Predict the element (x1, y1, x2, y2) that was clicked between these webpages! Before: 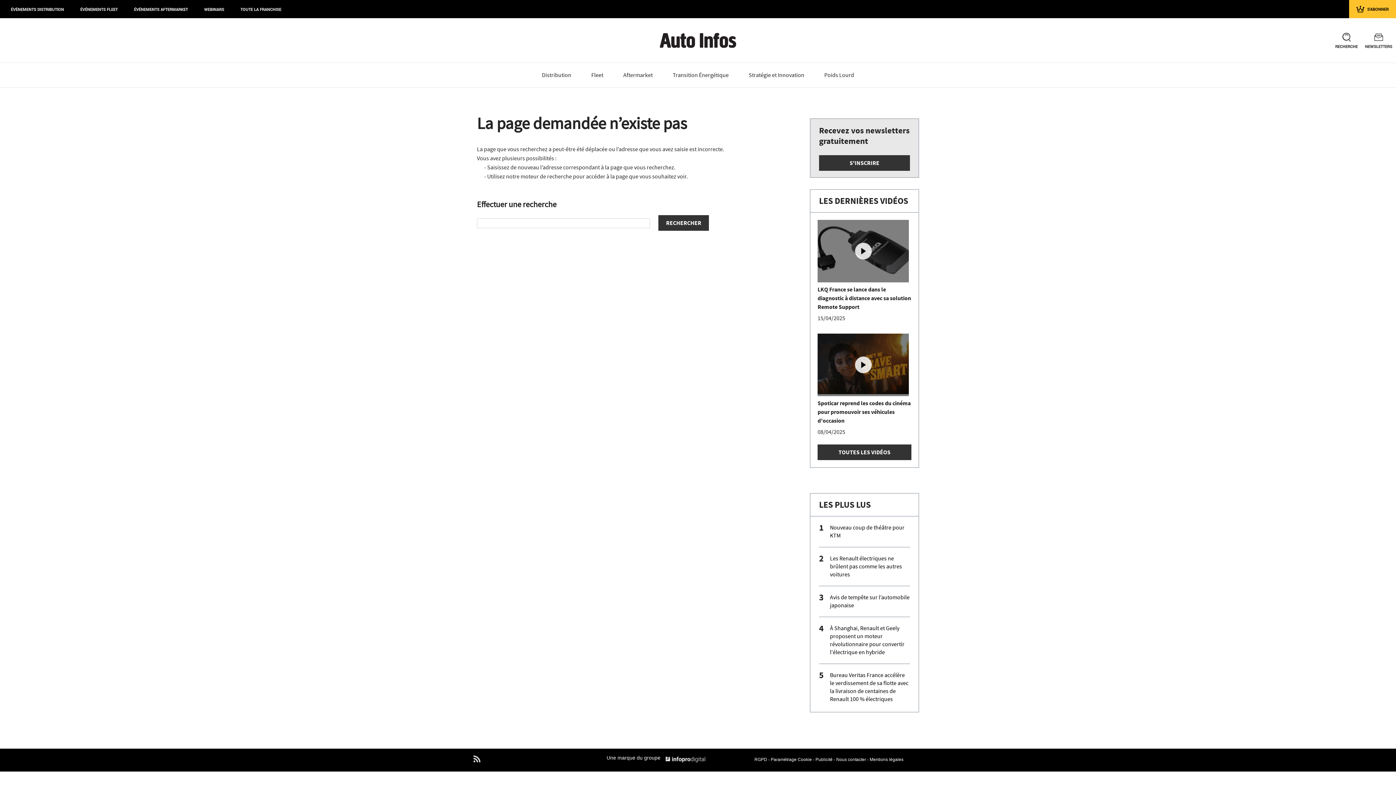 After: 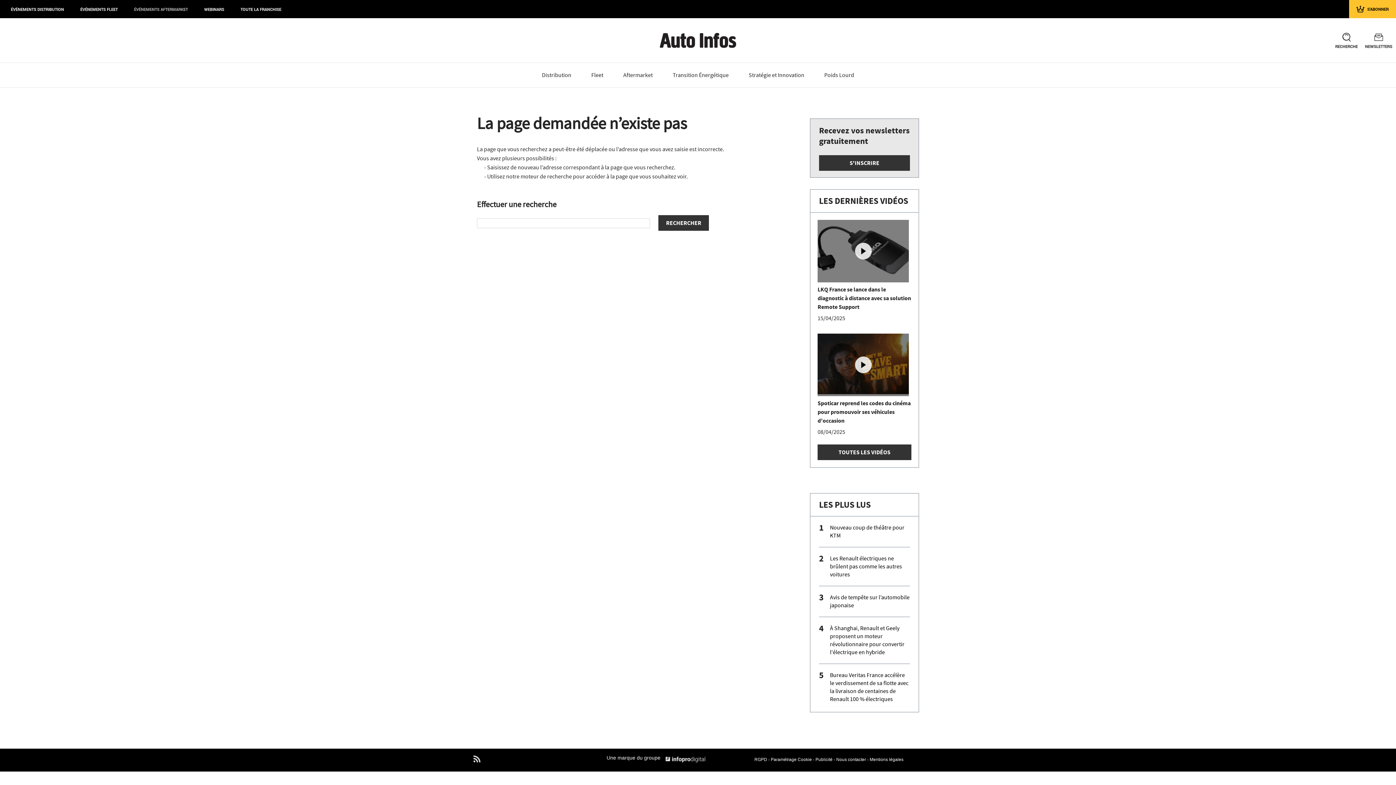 Action: bbox: (134, 1, 189, 17) label: ÉVÉNEMENTS AFTERMARKET 